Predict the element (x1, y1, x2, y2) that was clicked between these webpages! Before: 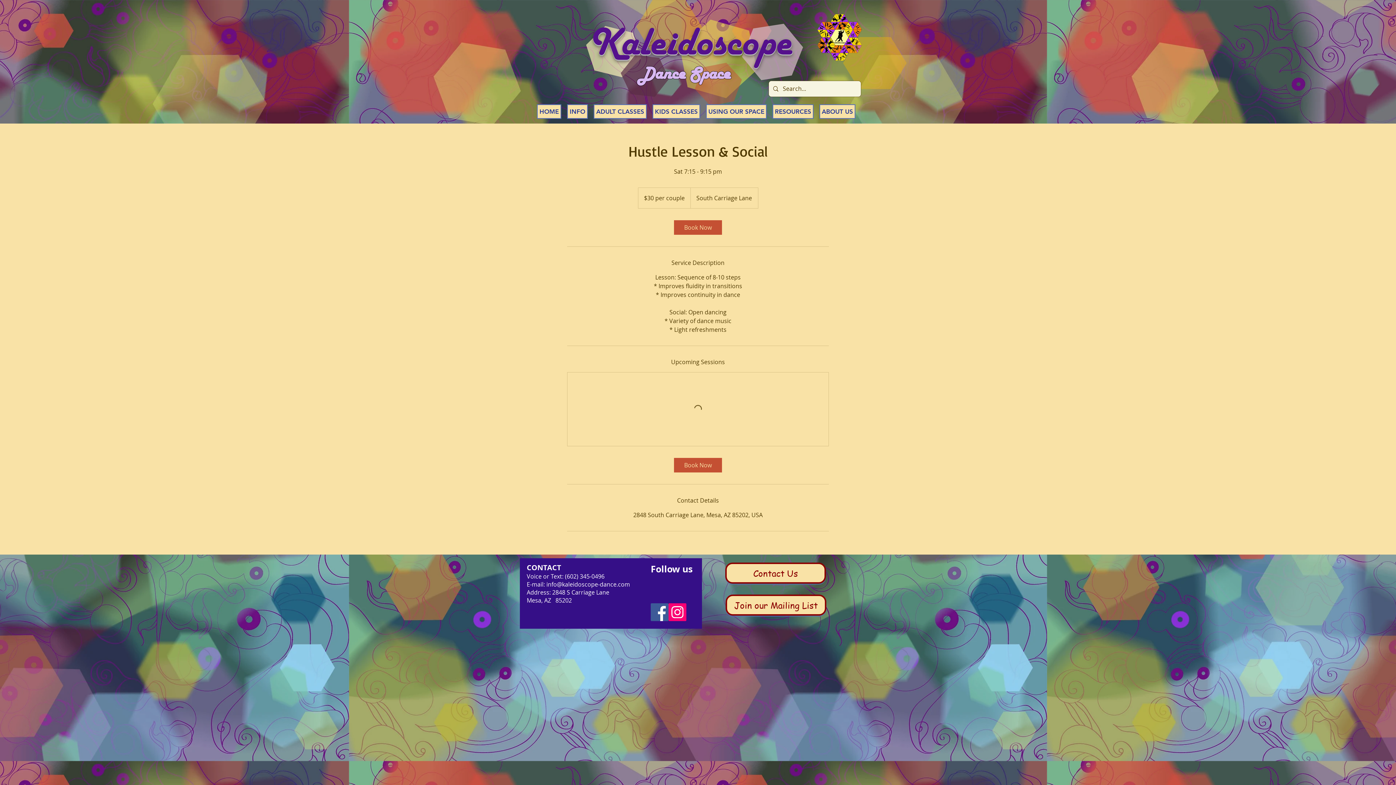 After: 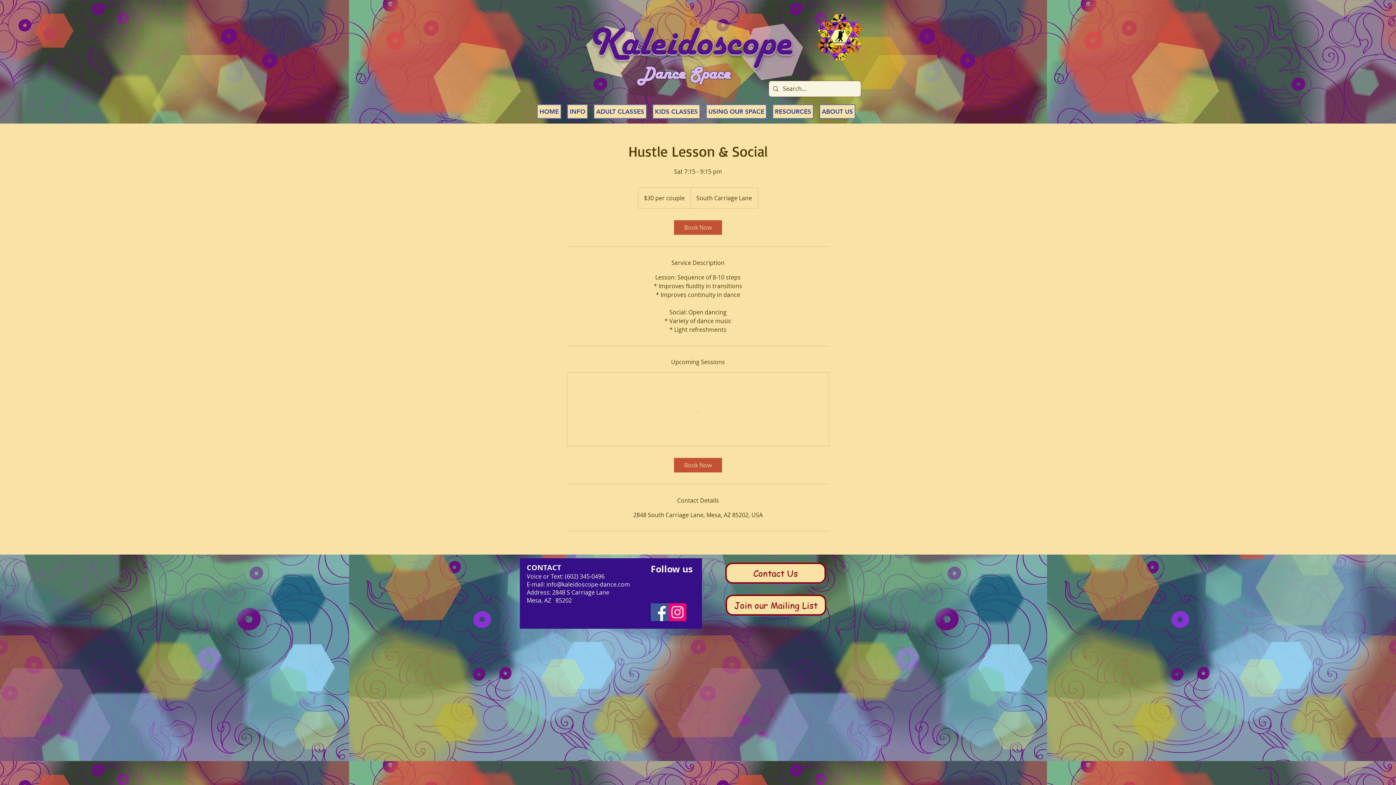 Action: label: Instagram Social Icon bbox: (668, 603, 686, 621)